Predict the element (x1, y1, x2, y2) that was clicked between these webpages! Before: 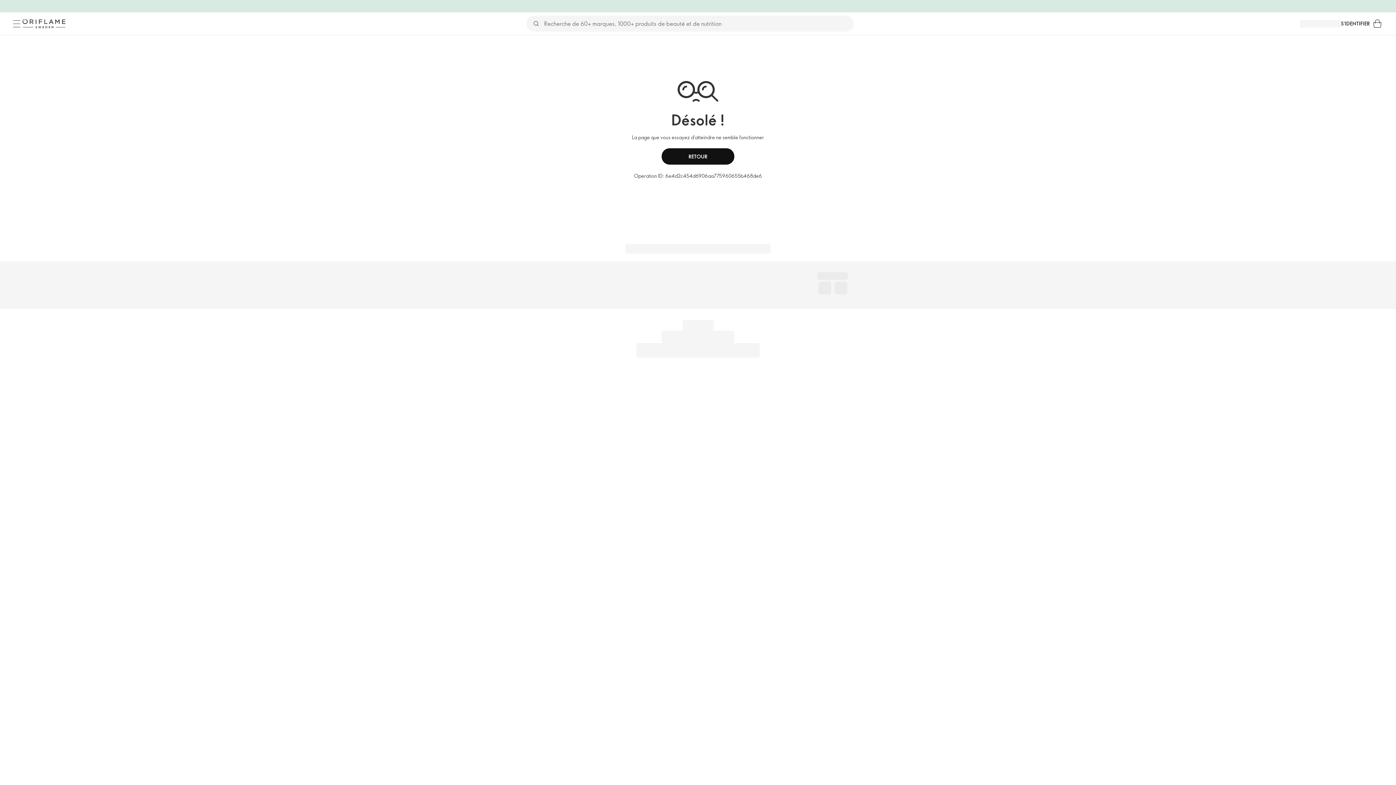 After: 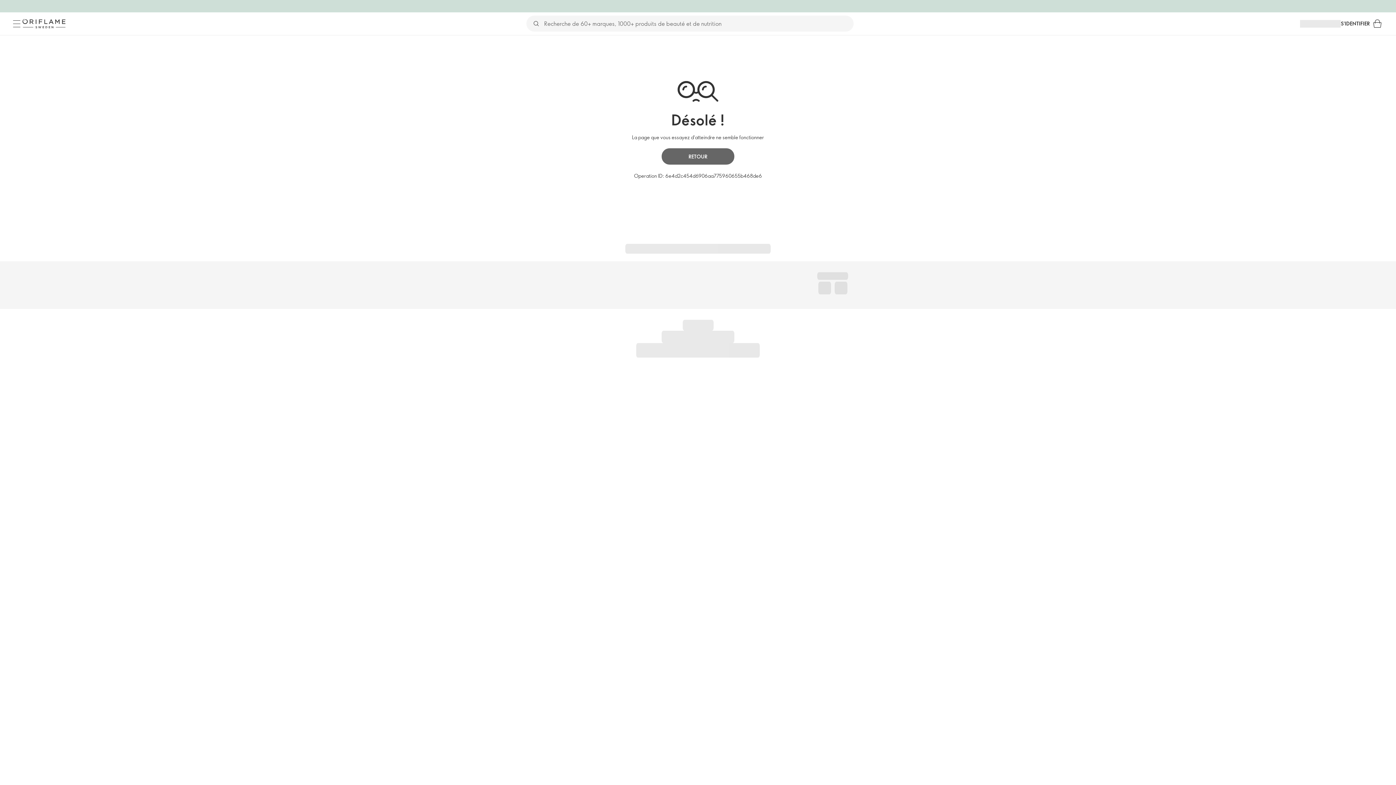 Action: label: RETOUR bbox: (661, 148, 734, 164)